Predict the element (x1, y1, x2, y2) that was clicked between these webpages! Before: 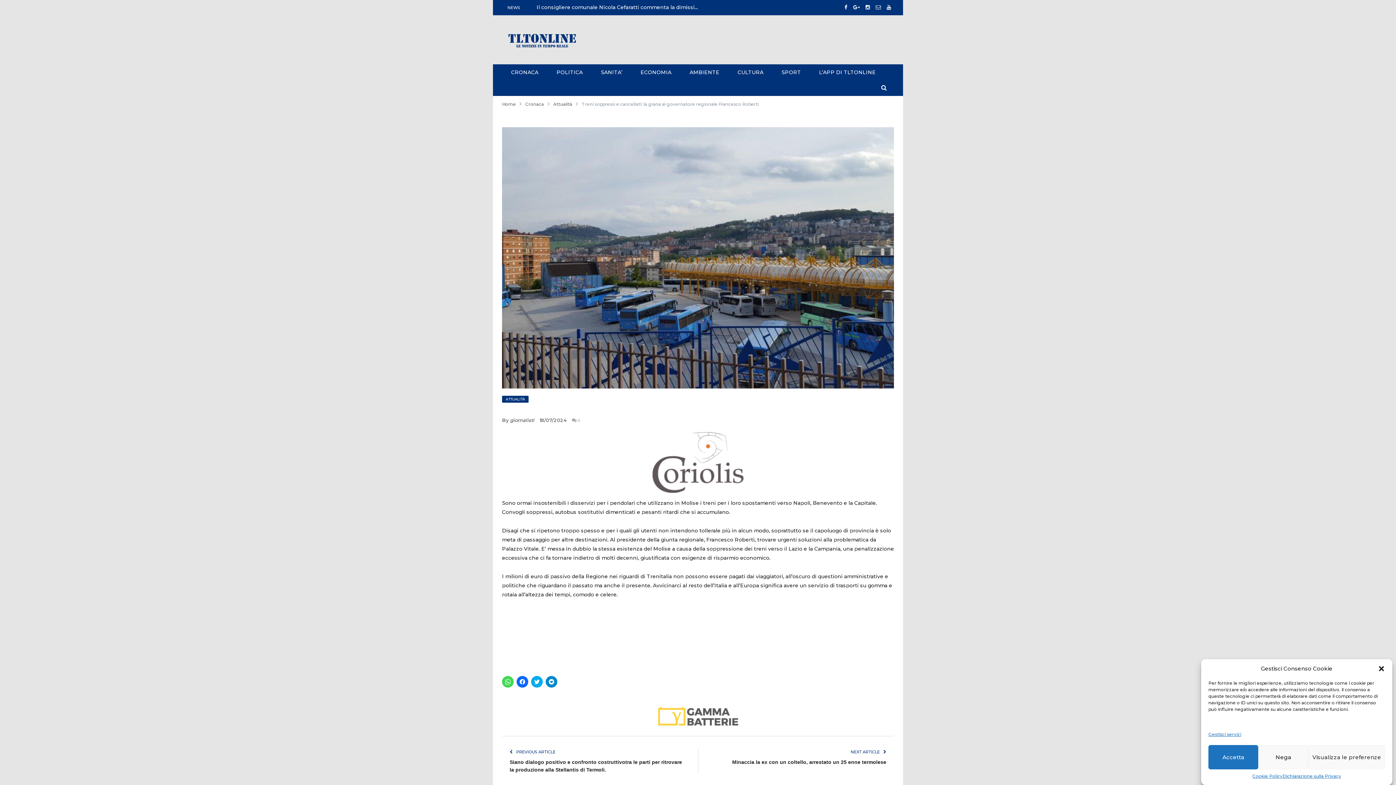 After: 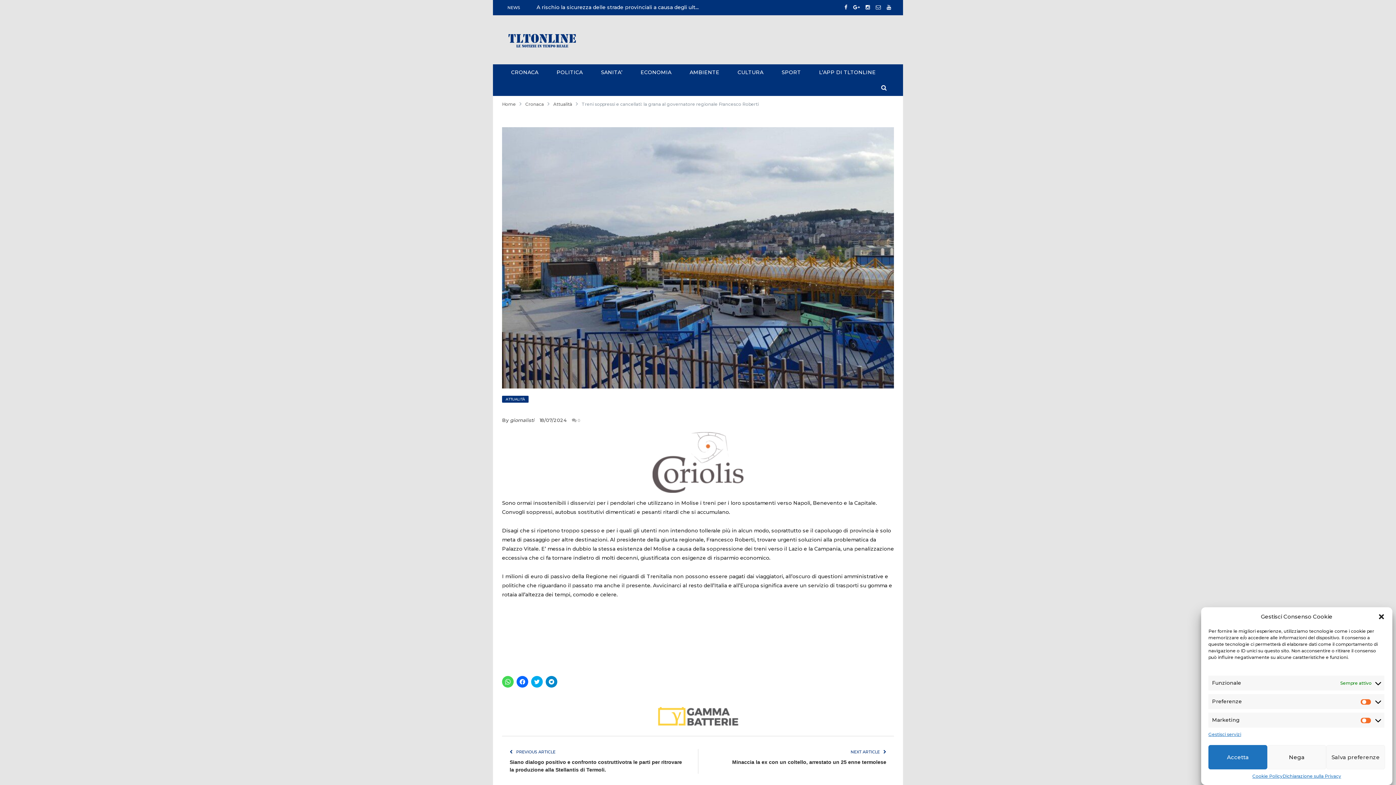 Action: bbox: (1308, 745, 1385, 769) label: Visualizza le preferenze